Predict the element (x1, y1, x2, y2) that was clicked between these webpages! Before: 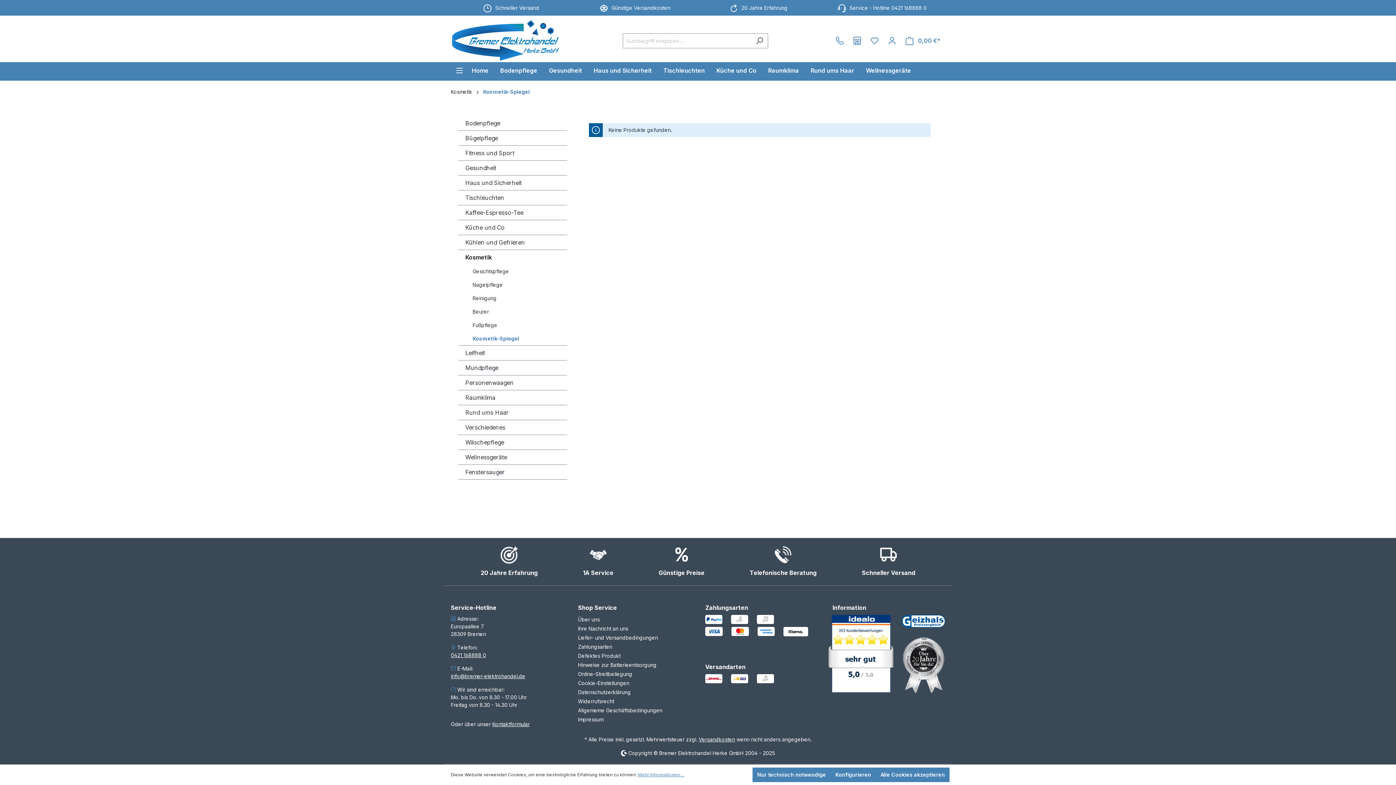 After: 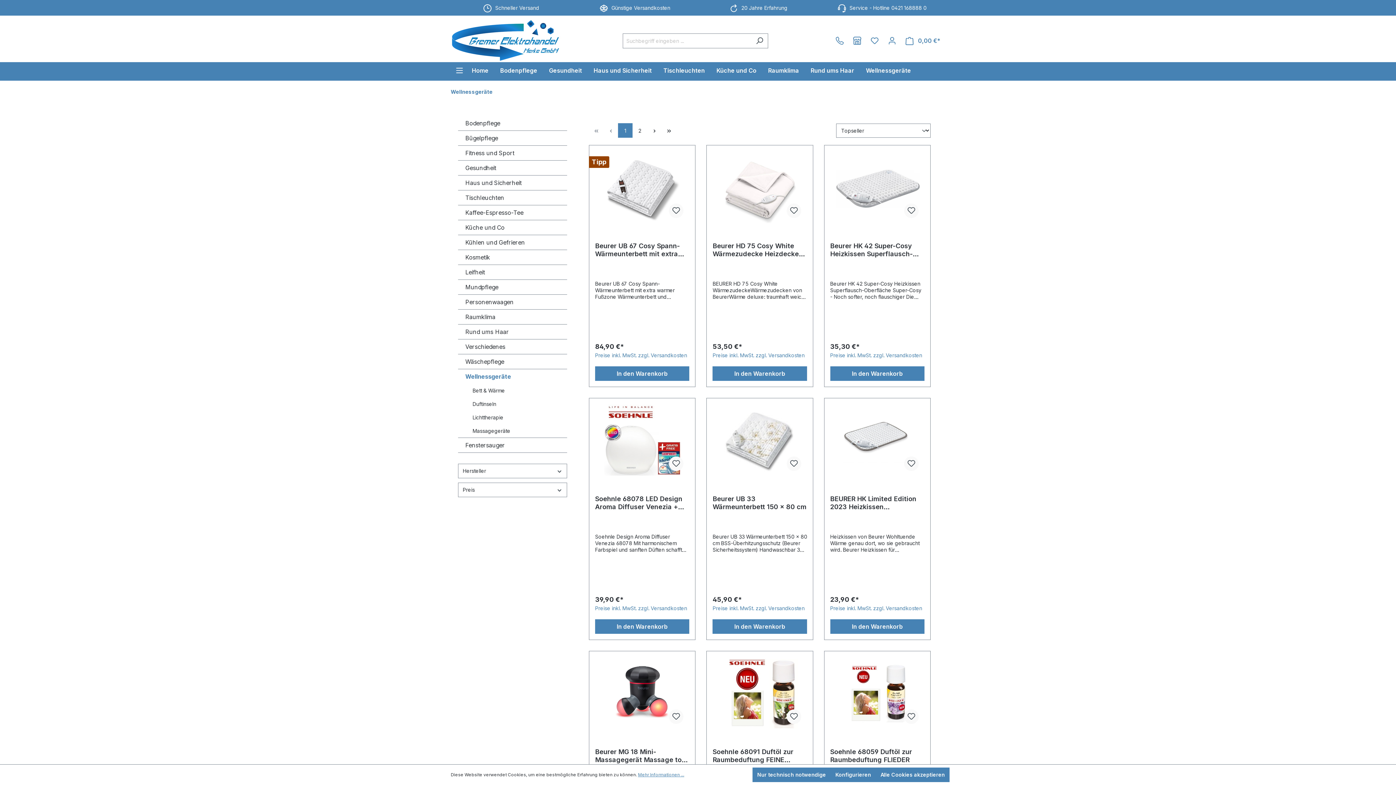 Action: label: Wellnessgeräte bbox: (866, 62, 922, 80)